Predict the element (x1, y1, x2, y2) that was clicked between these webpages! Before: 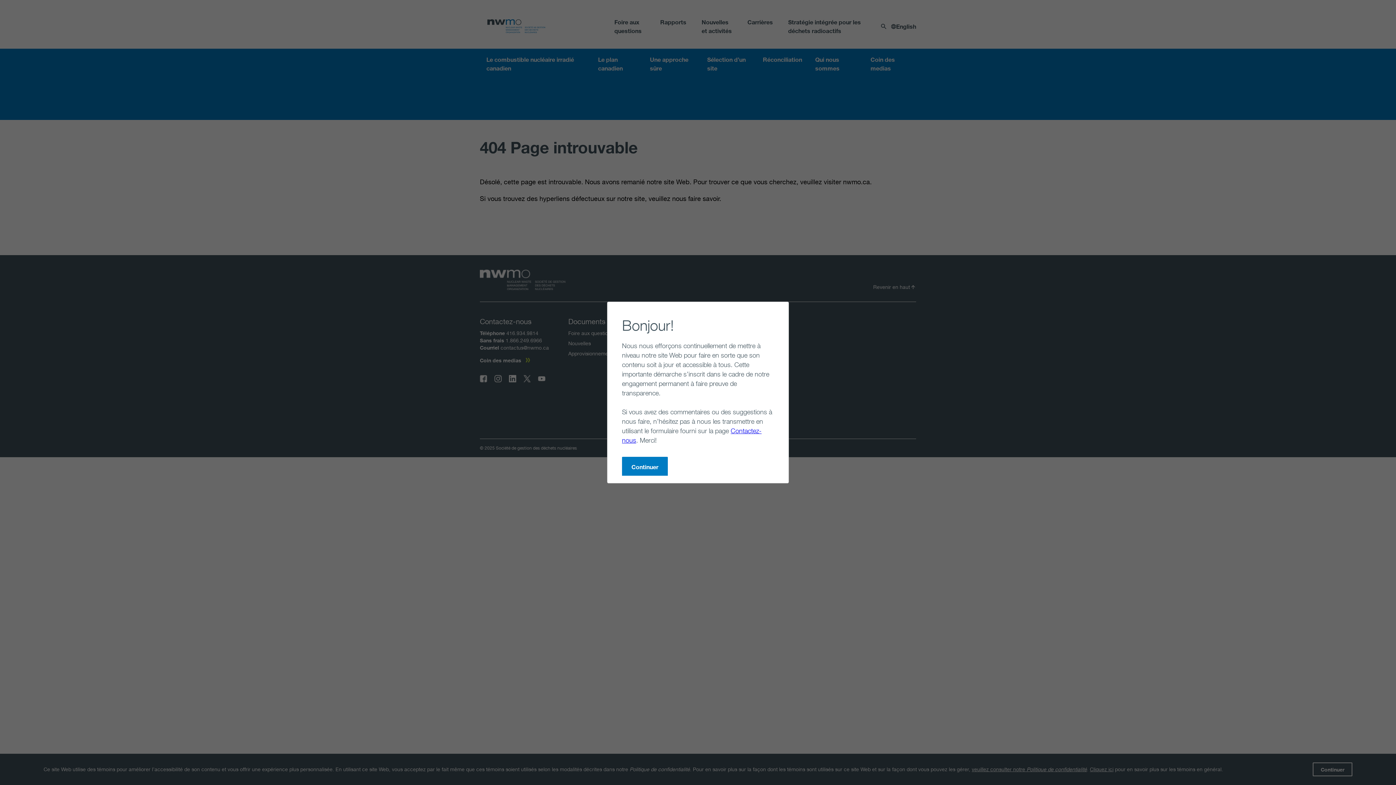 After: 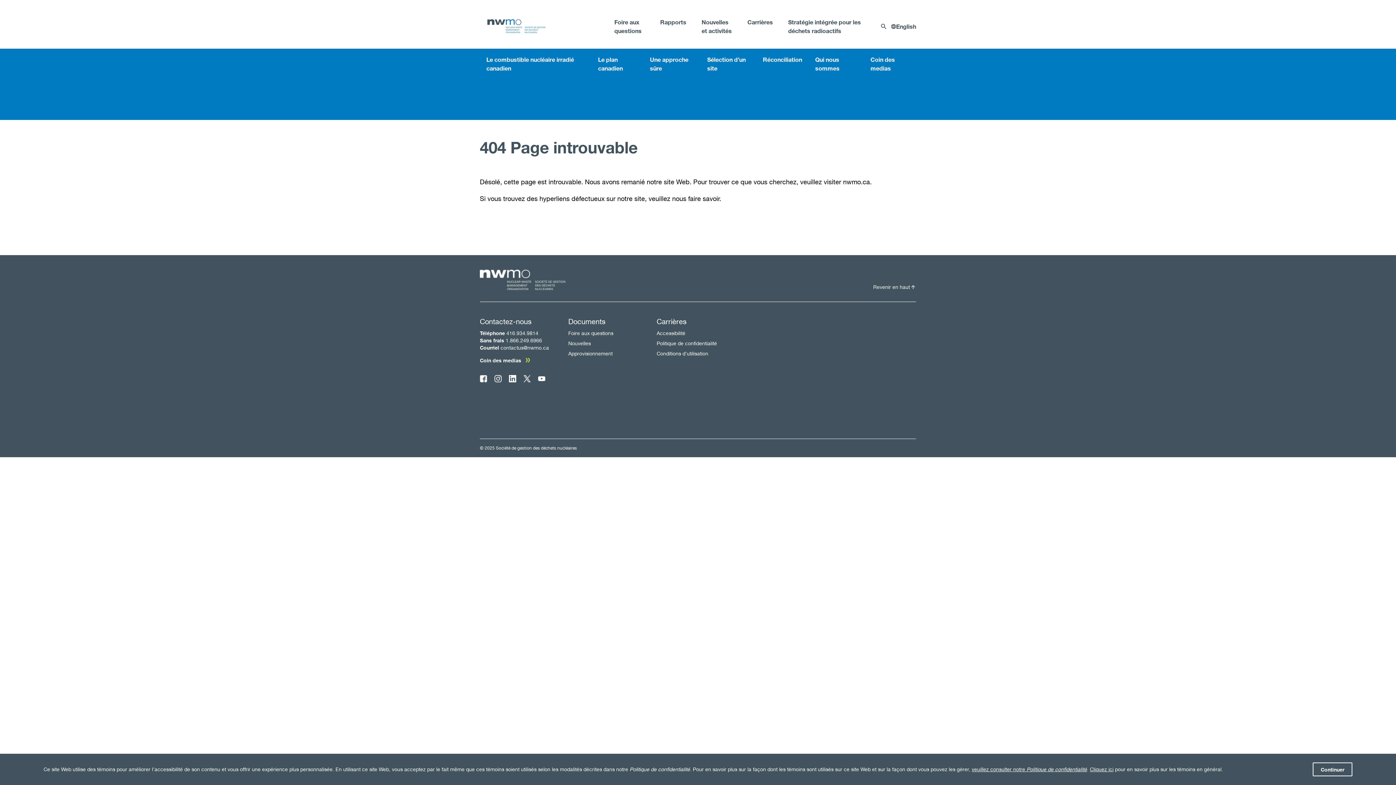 Action: bbox: (622, 457, 668, 477) label: Continuer